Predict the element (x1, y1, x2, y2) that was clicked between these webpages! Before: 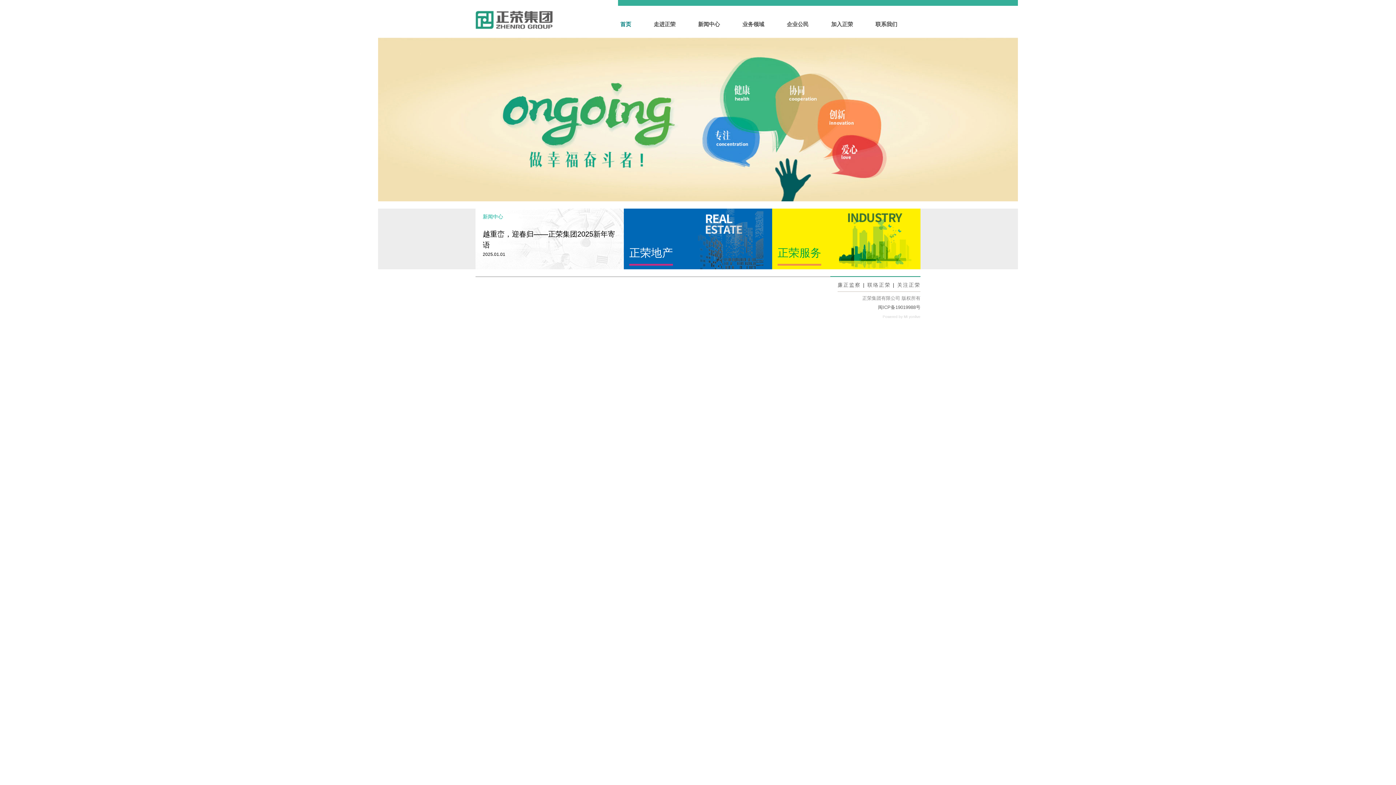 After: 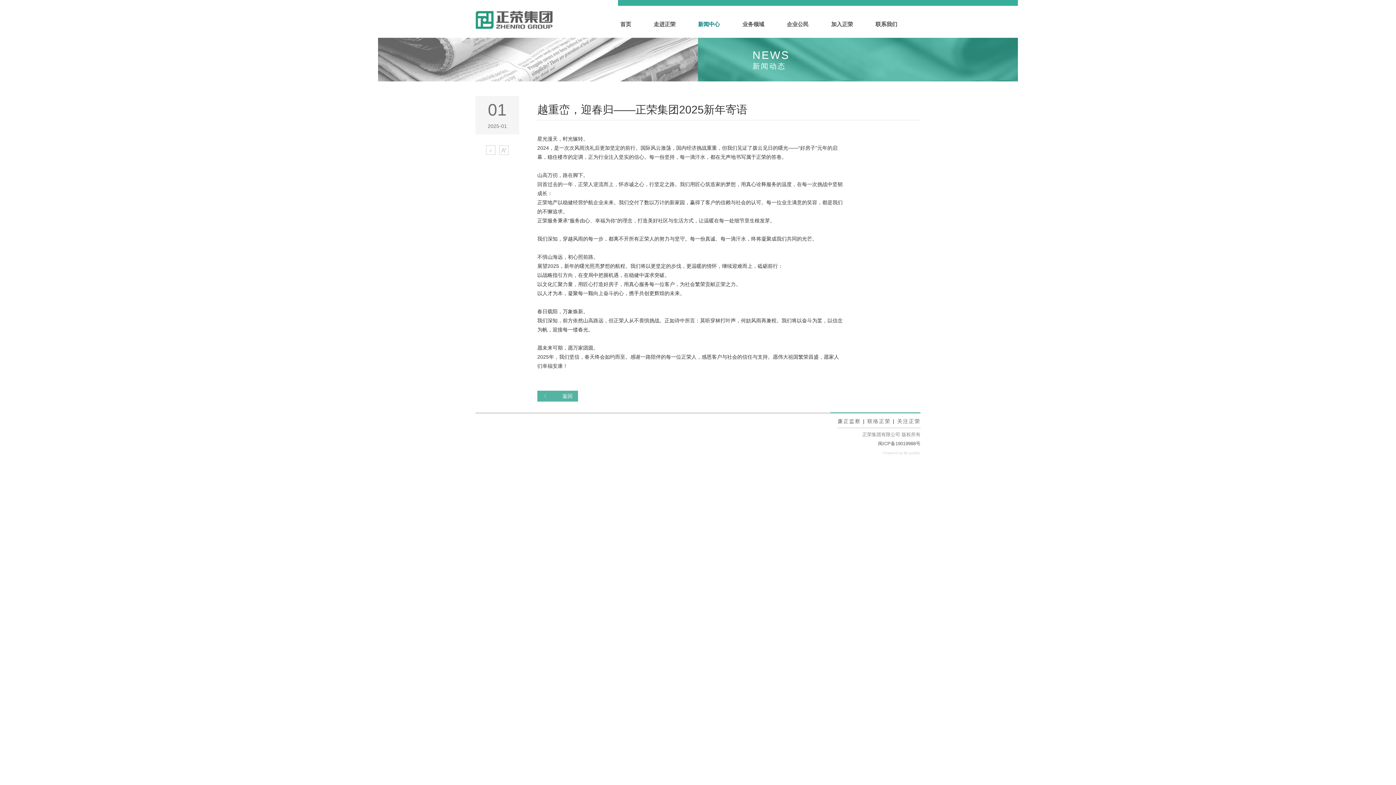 Action: label: 越重峦，迎春归——正荣集团2025新年寄语
2025.01.01 bbox: (482, 228, 616, 268)